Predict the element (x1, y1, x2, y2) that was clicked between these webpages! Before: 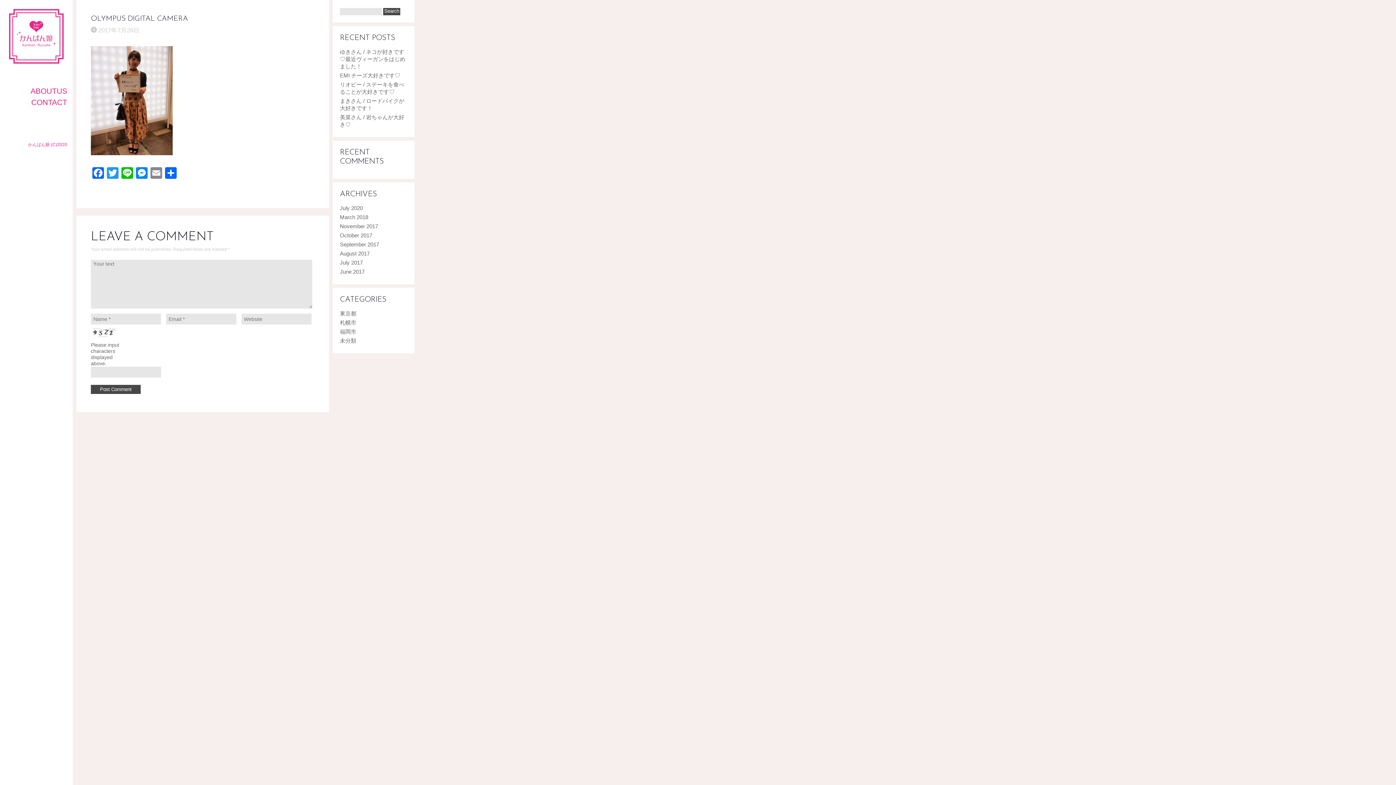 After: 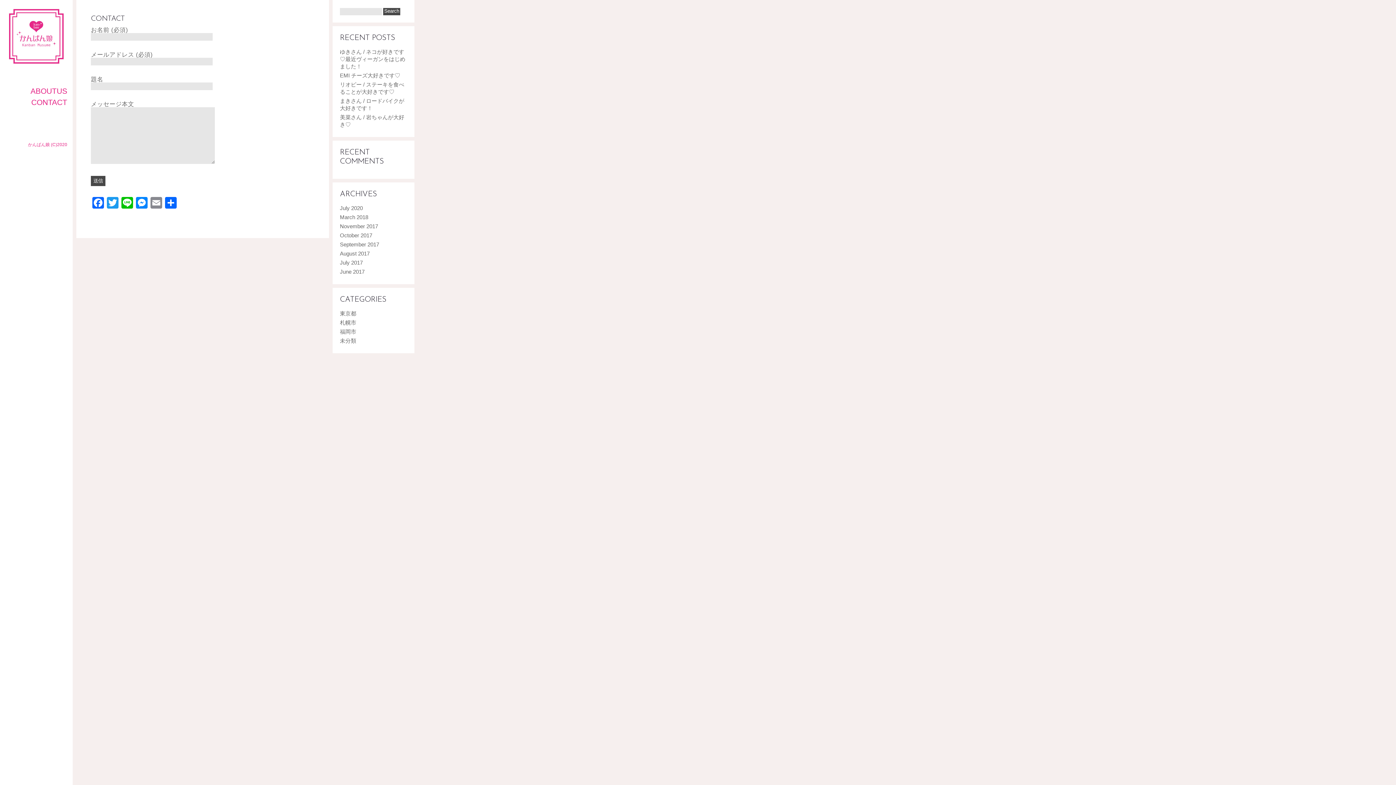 Action: label: CONTACT bbox: (31, 98, 67, 106)